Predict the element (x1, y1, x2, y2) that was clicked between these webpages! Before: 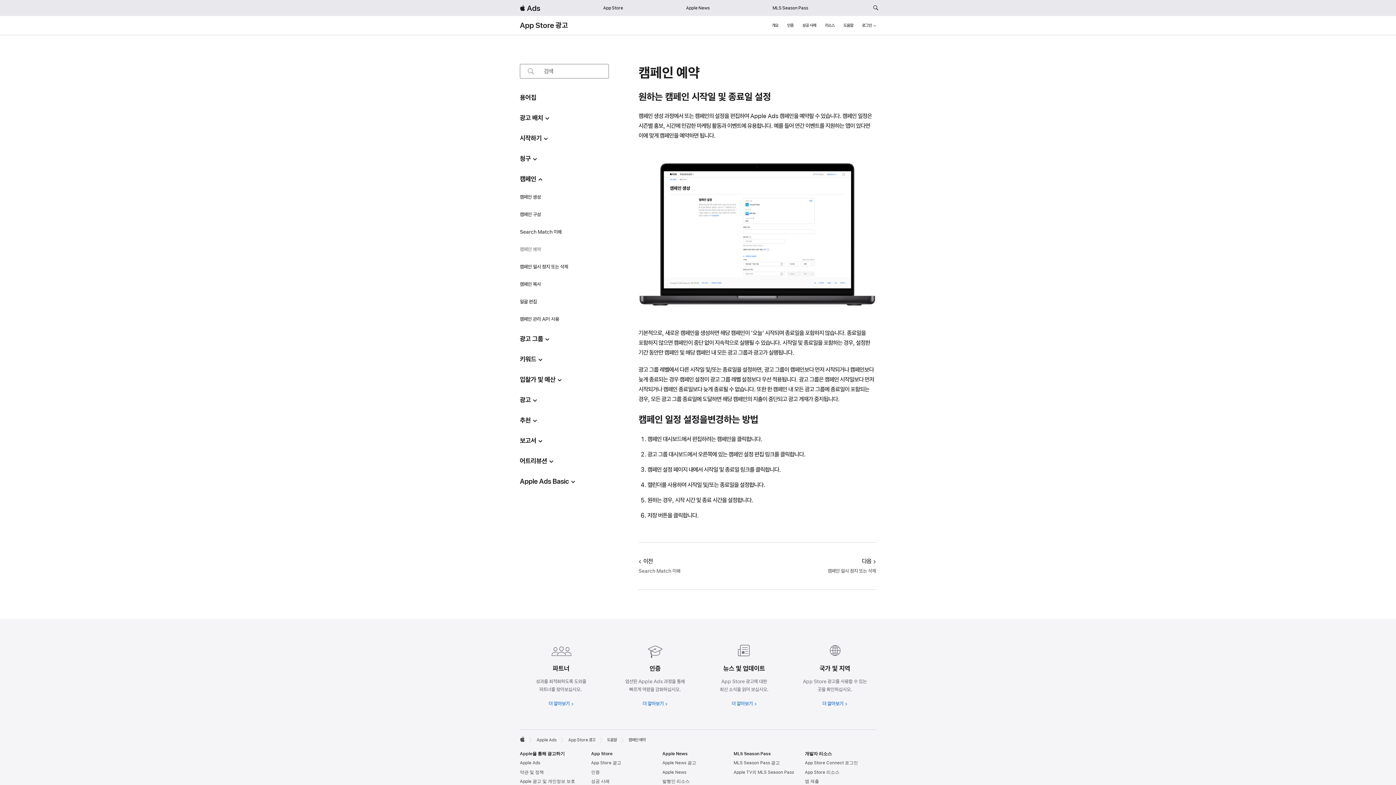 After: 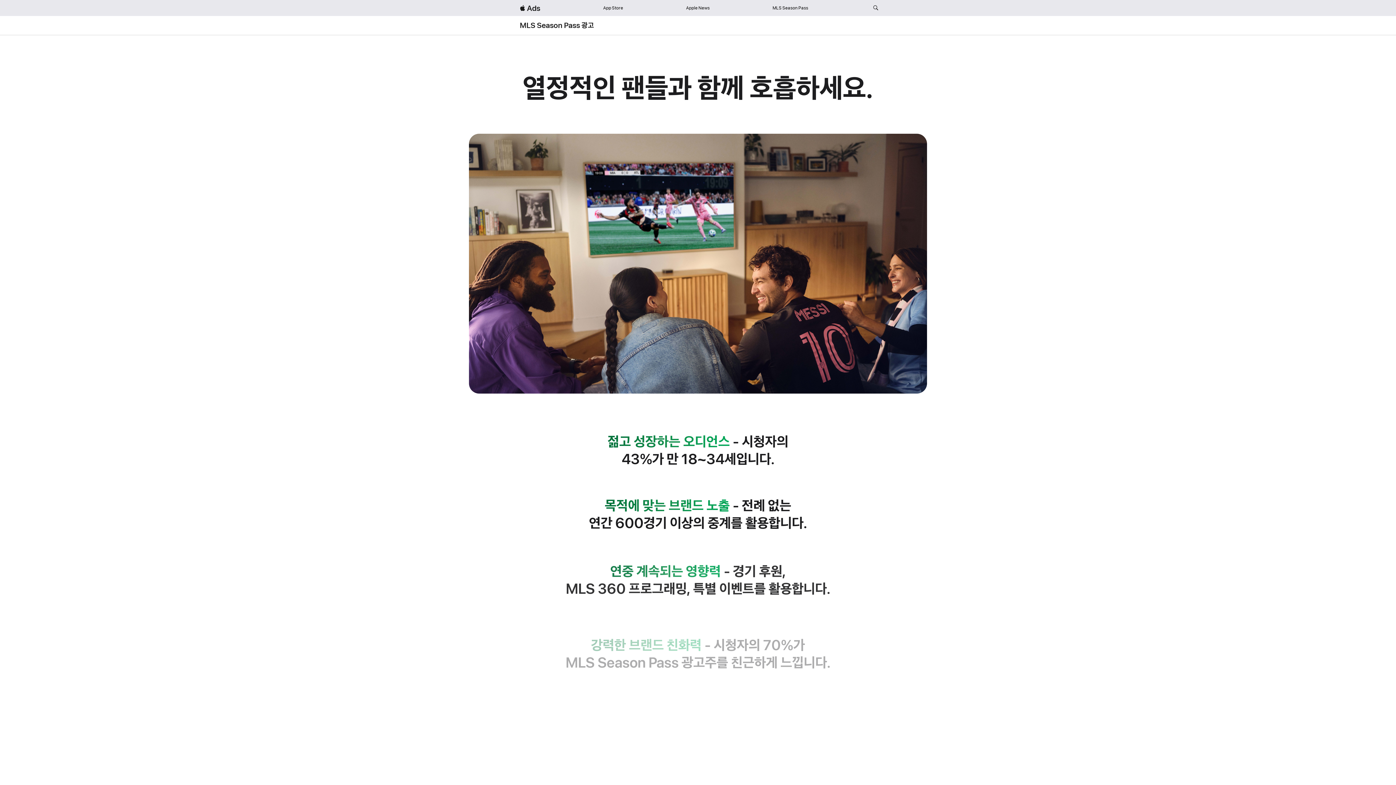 Action: label: MLS Season Pass bbox: (772, 4, 808, 11)